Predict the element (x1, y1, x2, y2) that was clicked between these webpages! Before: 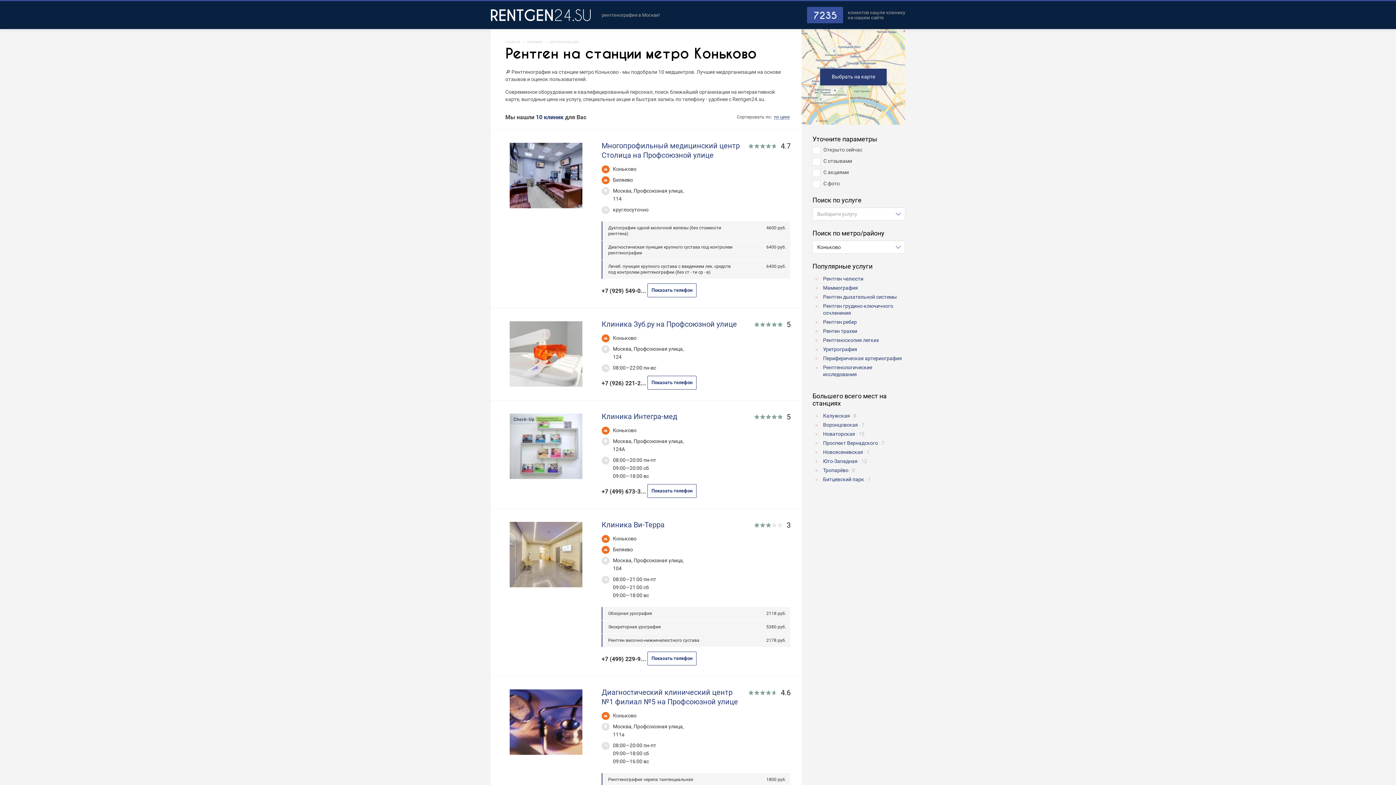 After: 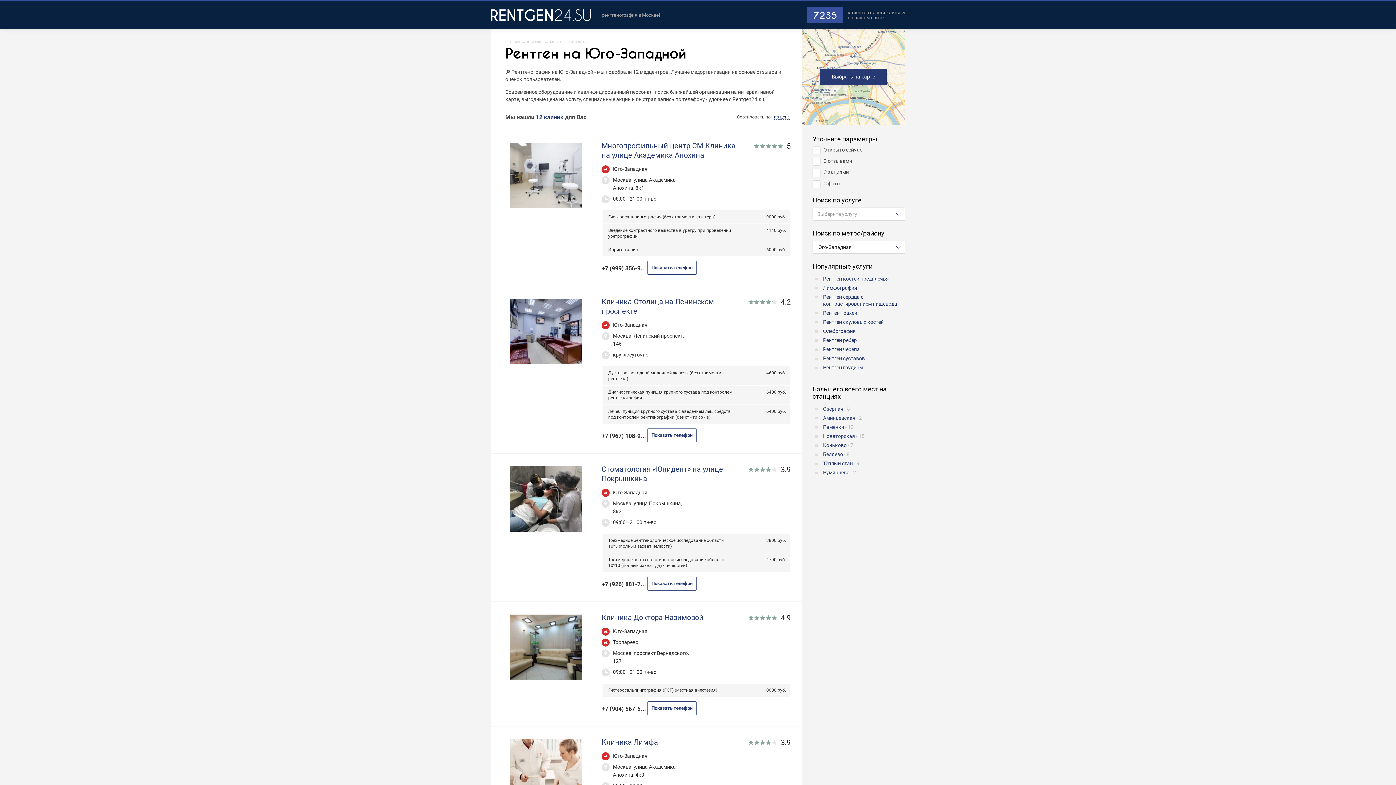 Action: label: Юго-Западная - 12 bbox: (823, 458, 867, 464)